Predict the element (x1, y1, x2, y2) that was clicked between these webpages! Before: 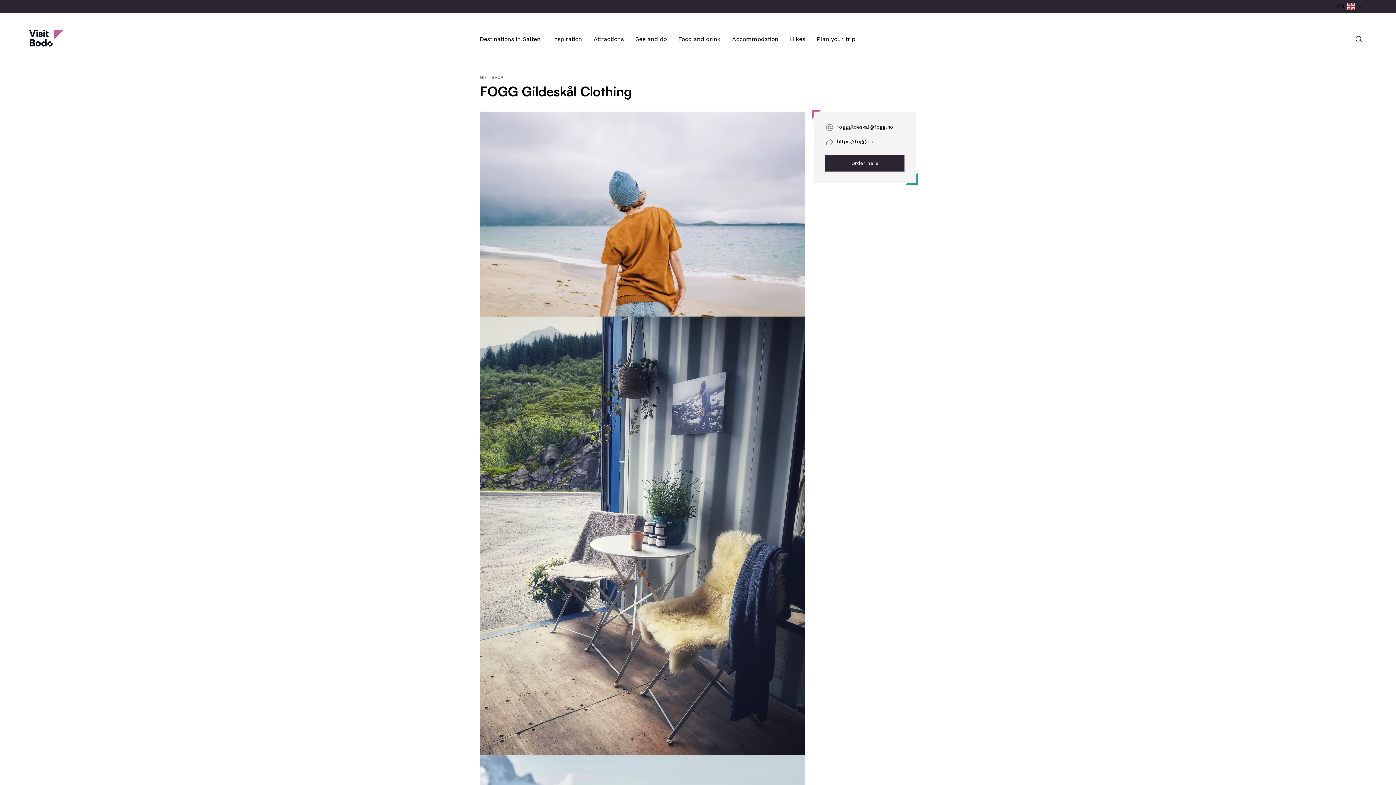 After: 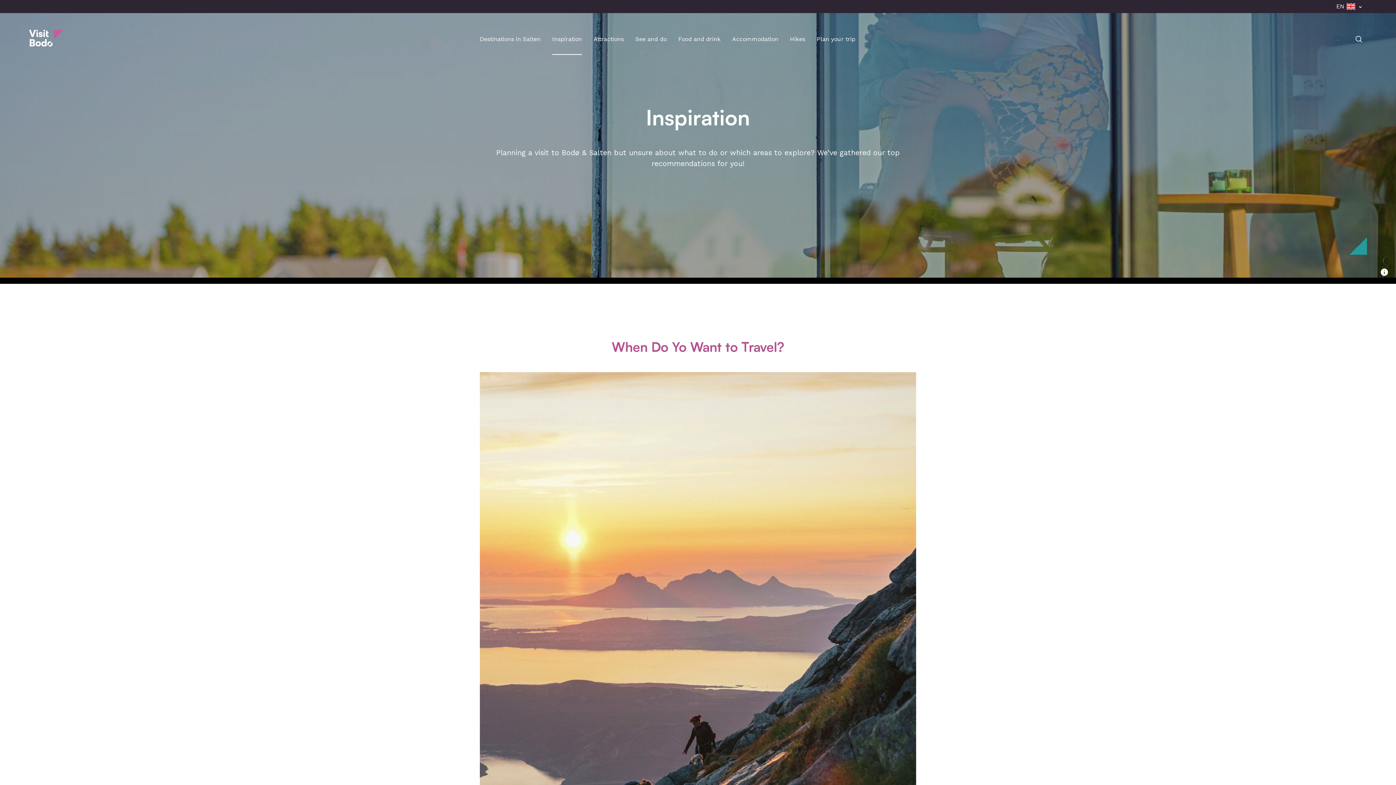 Action: bbox: (552, 23, 582, 54) label: Inspiration